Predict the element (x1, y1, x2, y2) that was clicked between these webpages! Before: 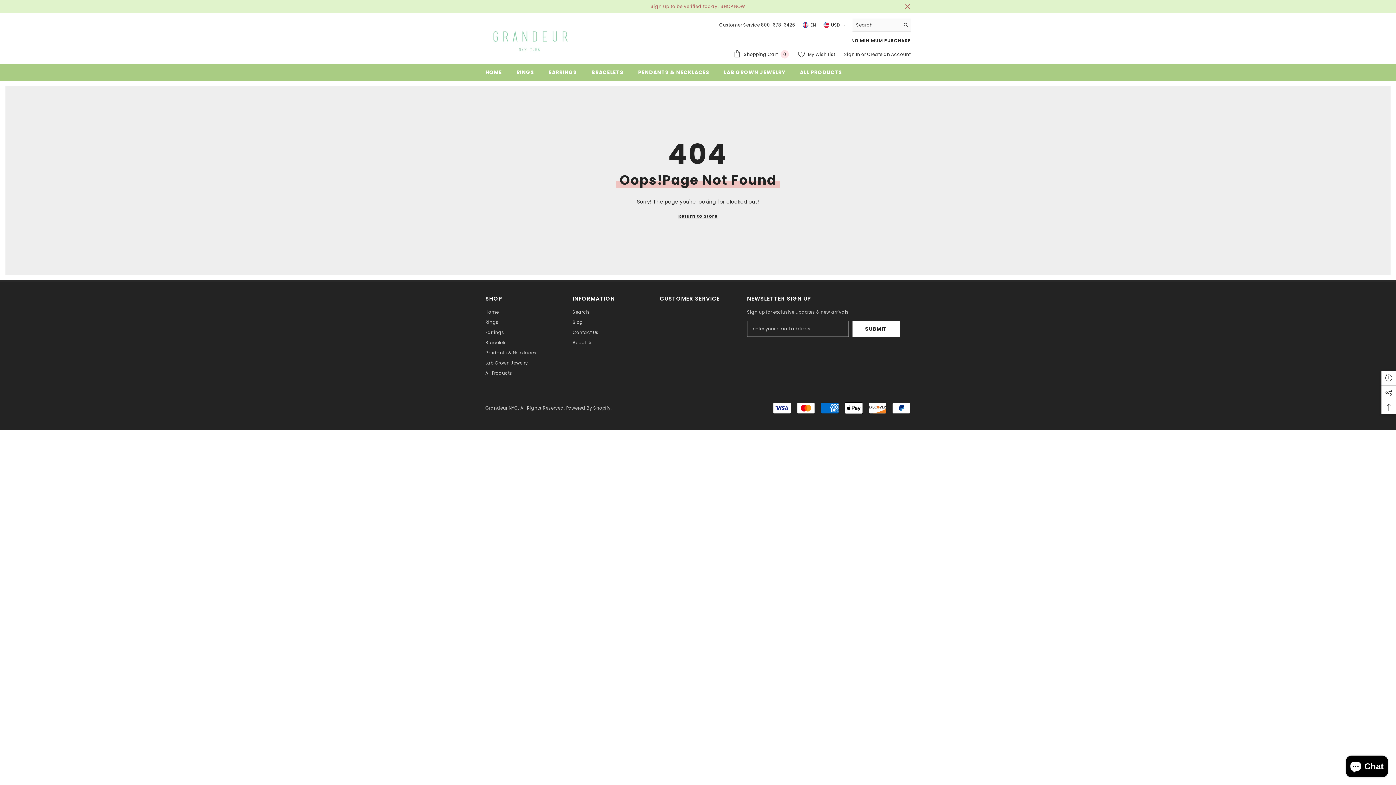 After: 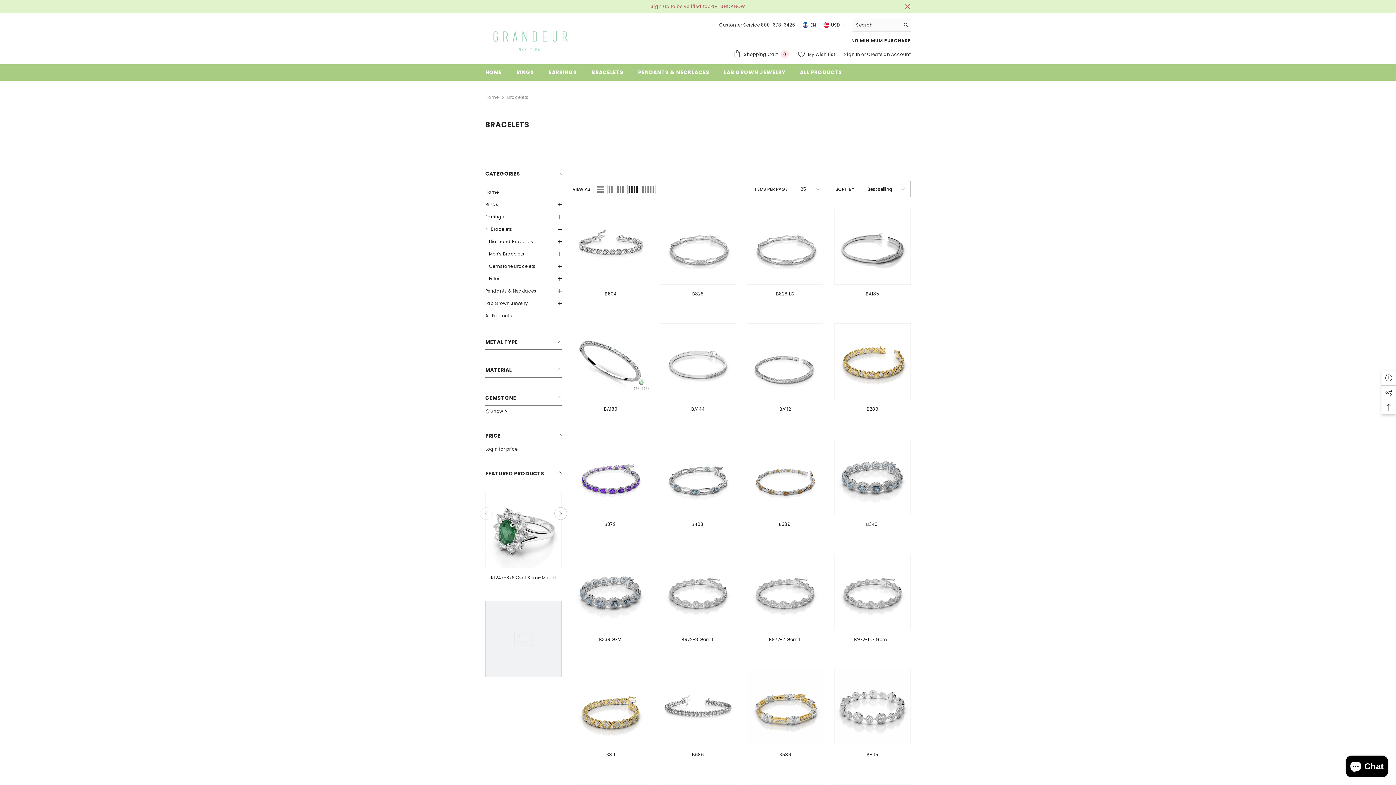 Action: bbox: (485, 337, 506, 348) label: Bracelets